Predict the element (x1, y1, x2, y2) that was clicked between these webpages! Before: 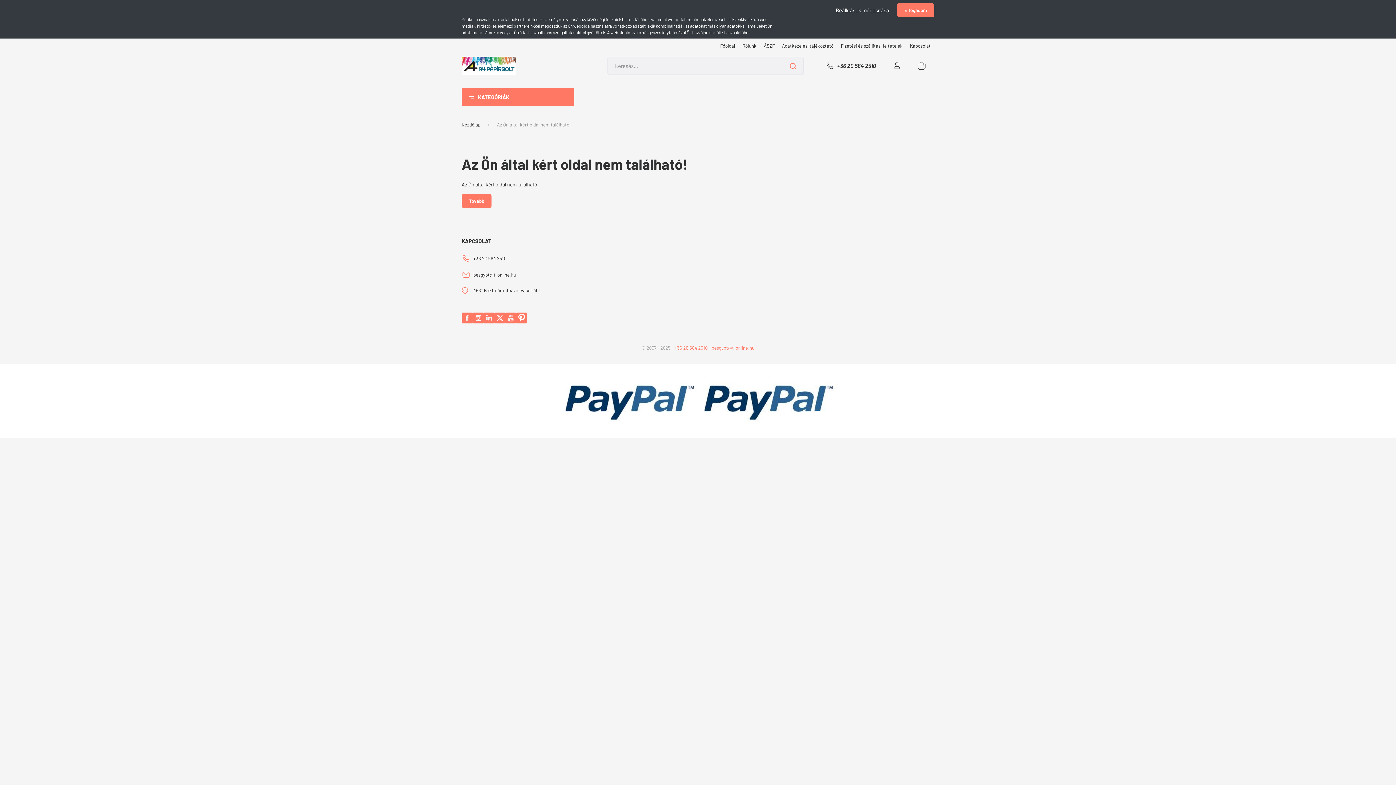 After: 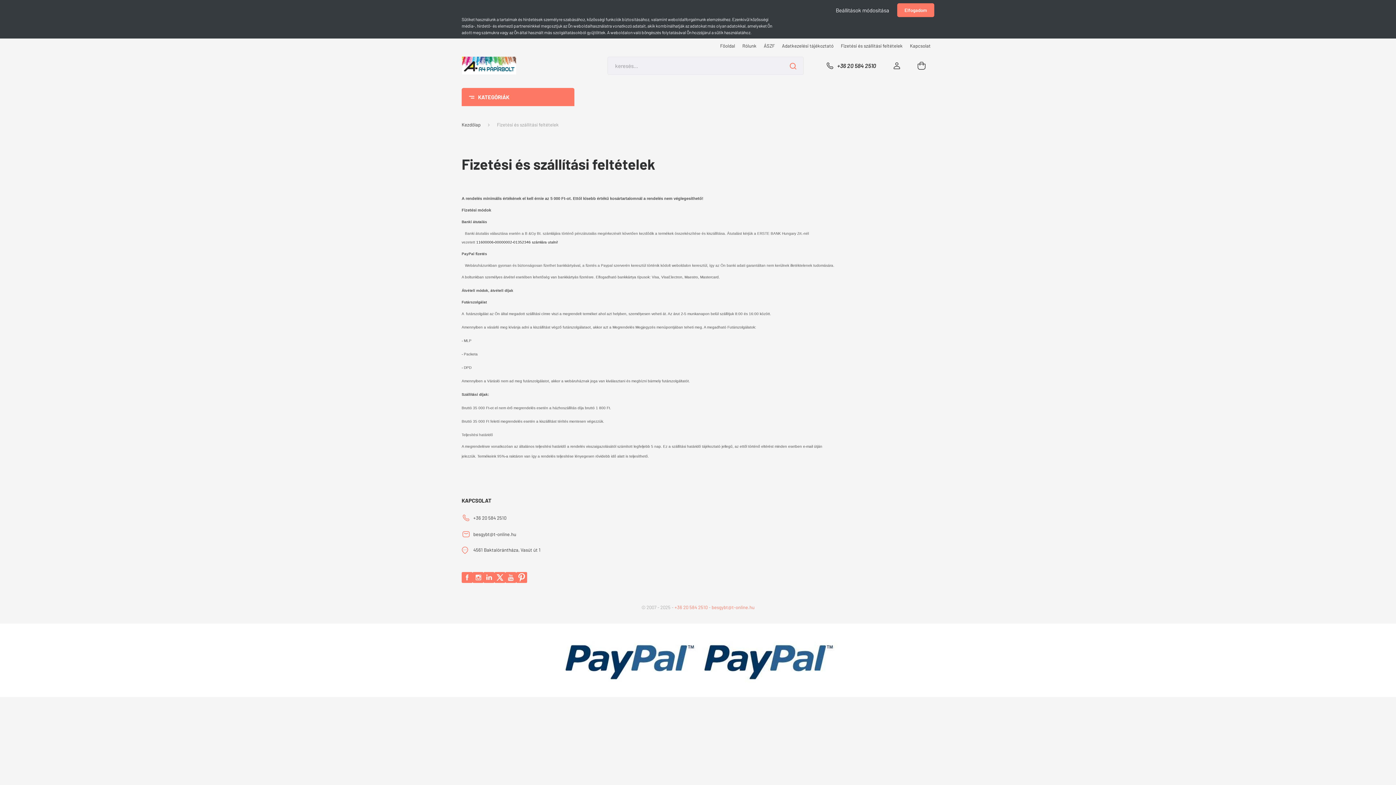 Action: bbox: (837, 42, 906, 49) label: Fizetési és szállítási feltételek